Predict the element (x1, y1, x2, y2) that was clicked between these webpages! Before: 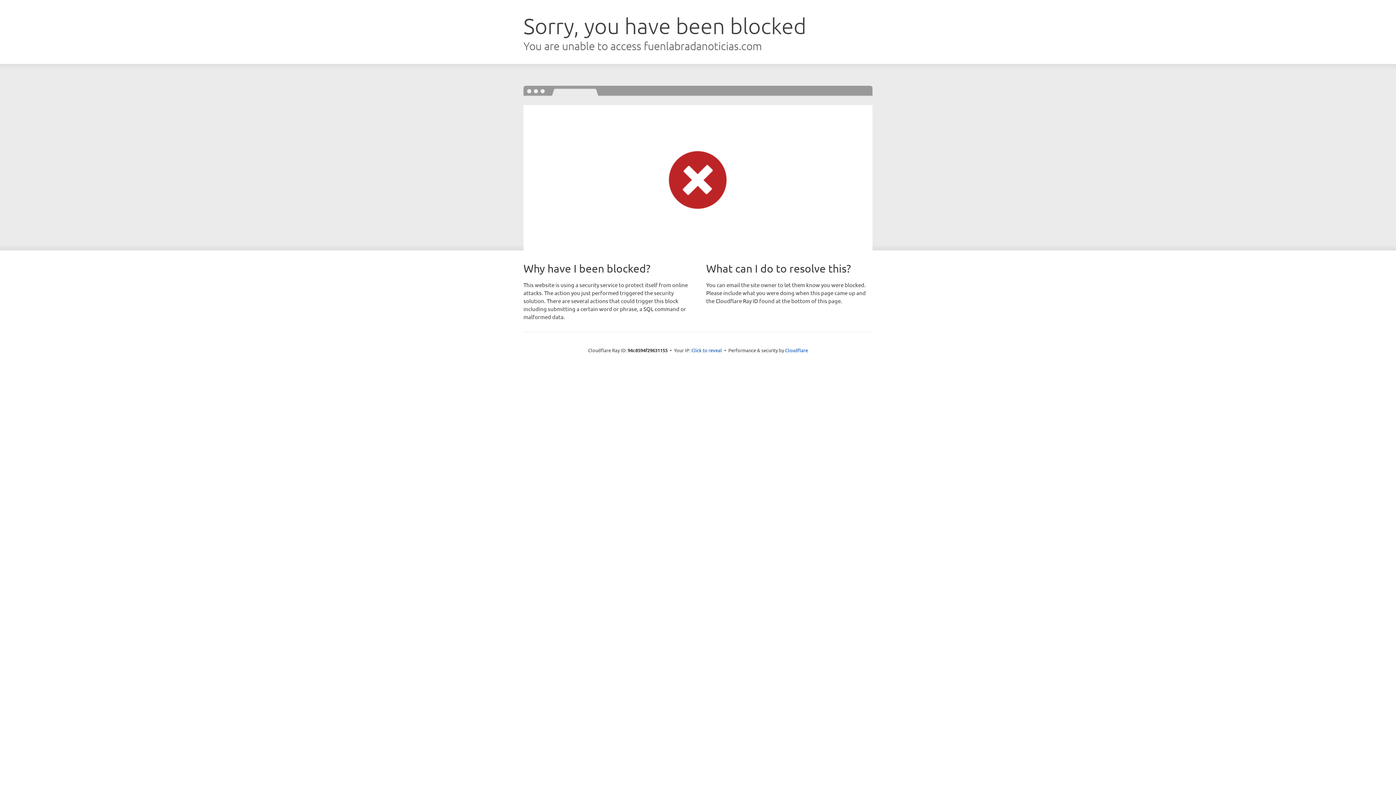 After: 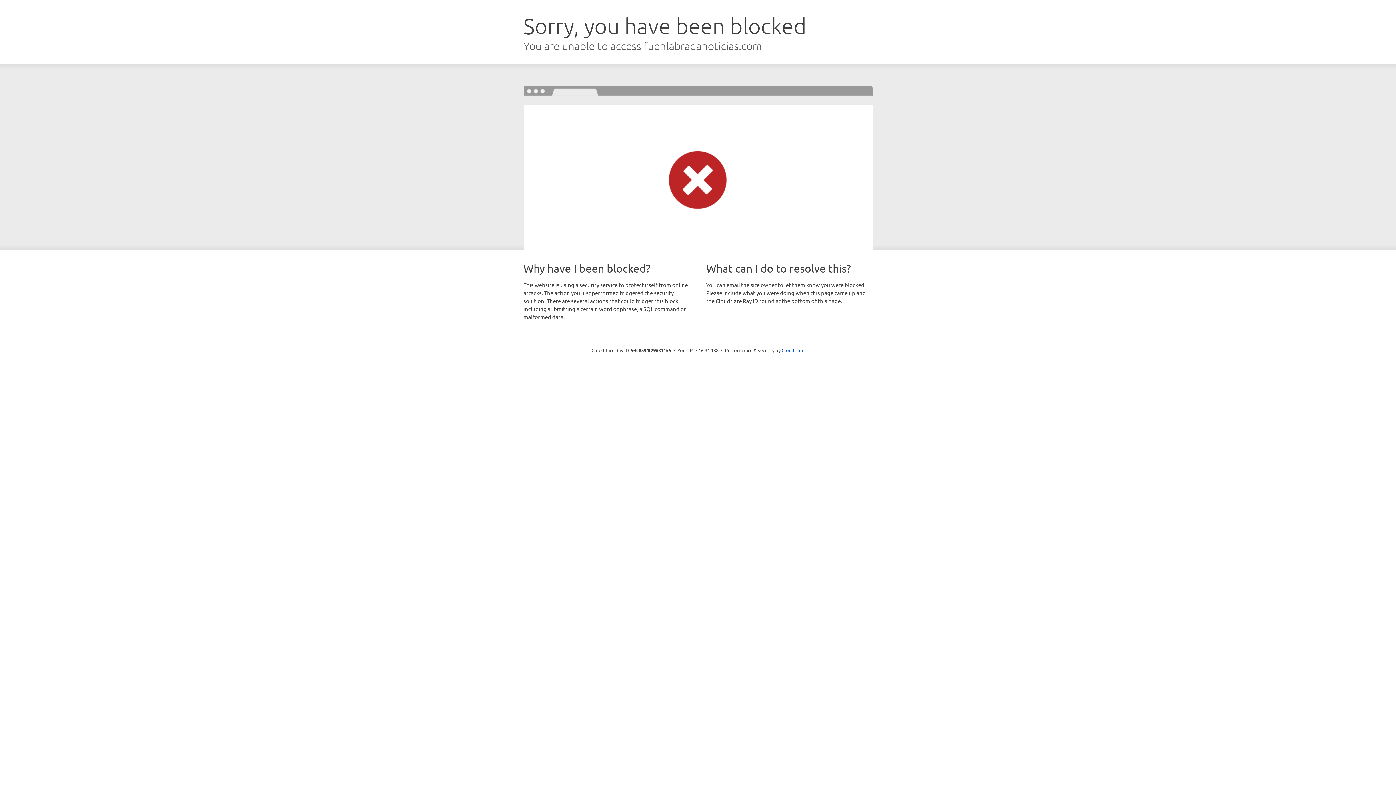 Action: label: Click to reveal bbox: (691, 346, 722, 353)